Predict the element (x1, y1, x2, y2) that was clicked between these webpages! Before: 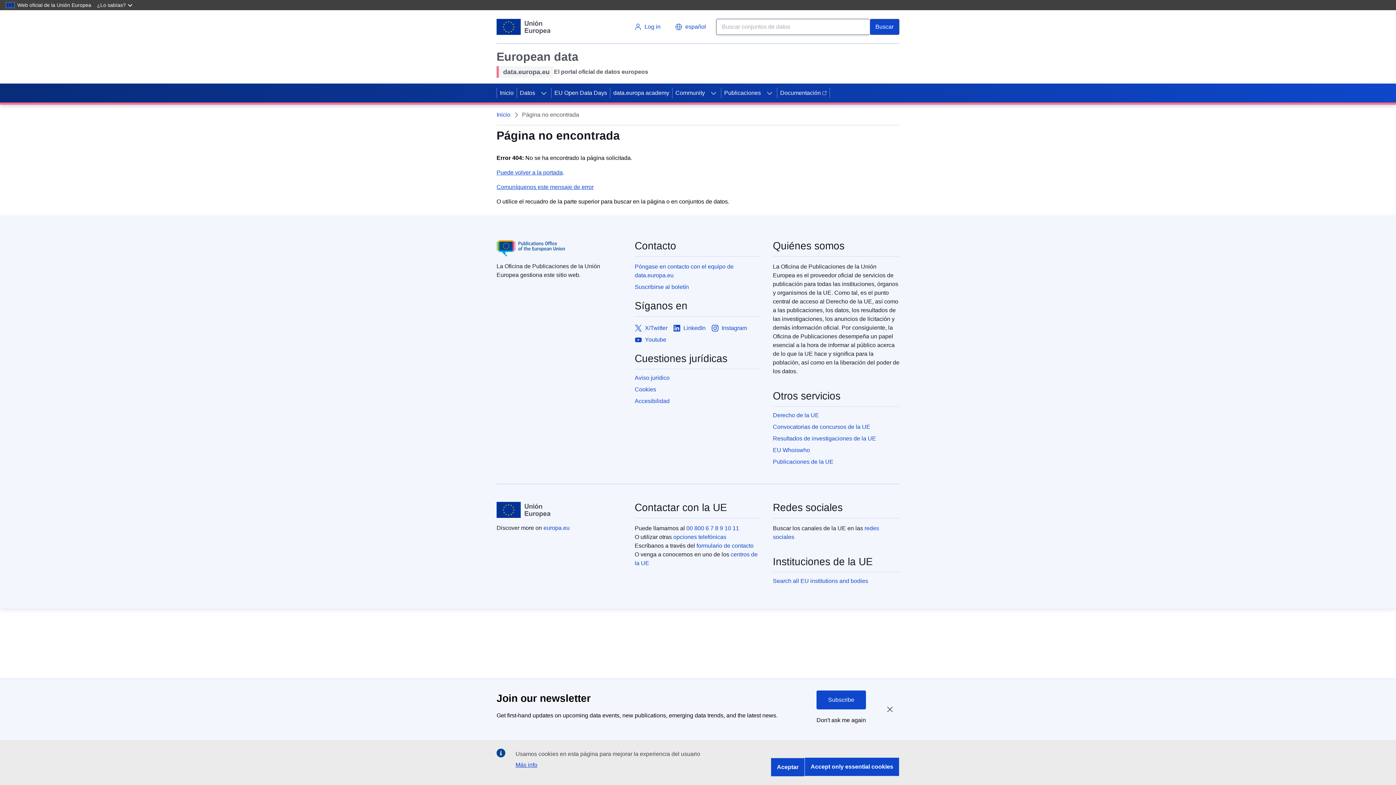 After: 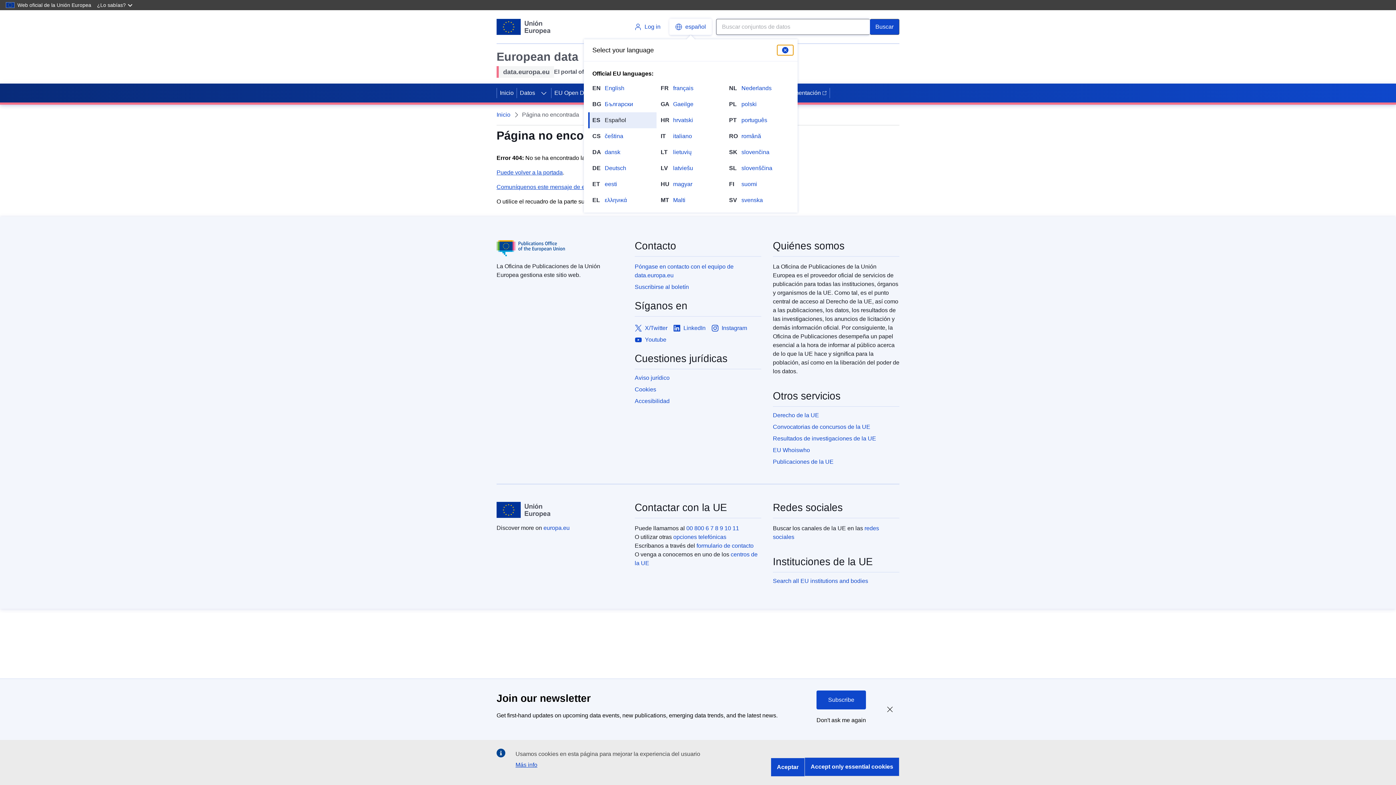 Action: bbox: (669, 18, 712, 34) label: Change language